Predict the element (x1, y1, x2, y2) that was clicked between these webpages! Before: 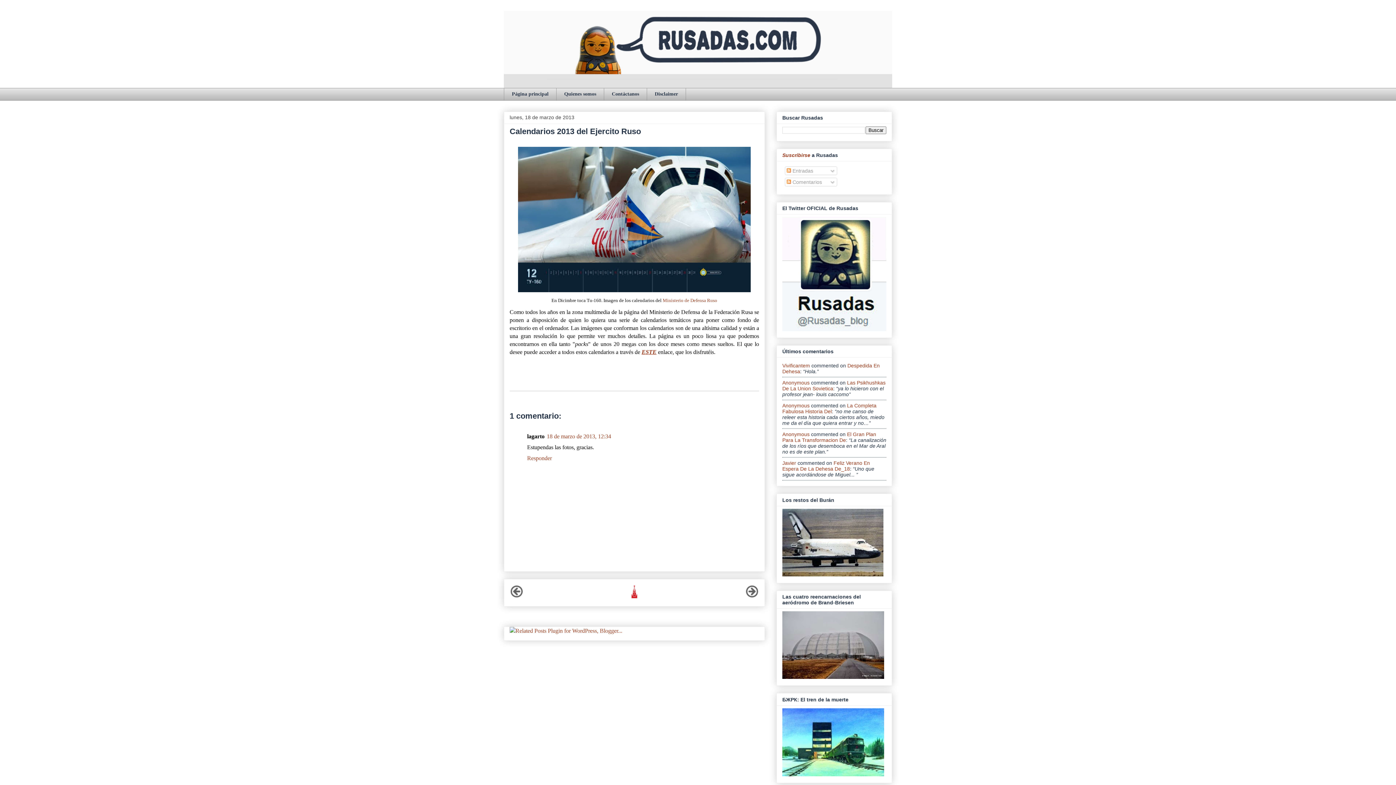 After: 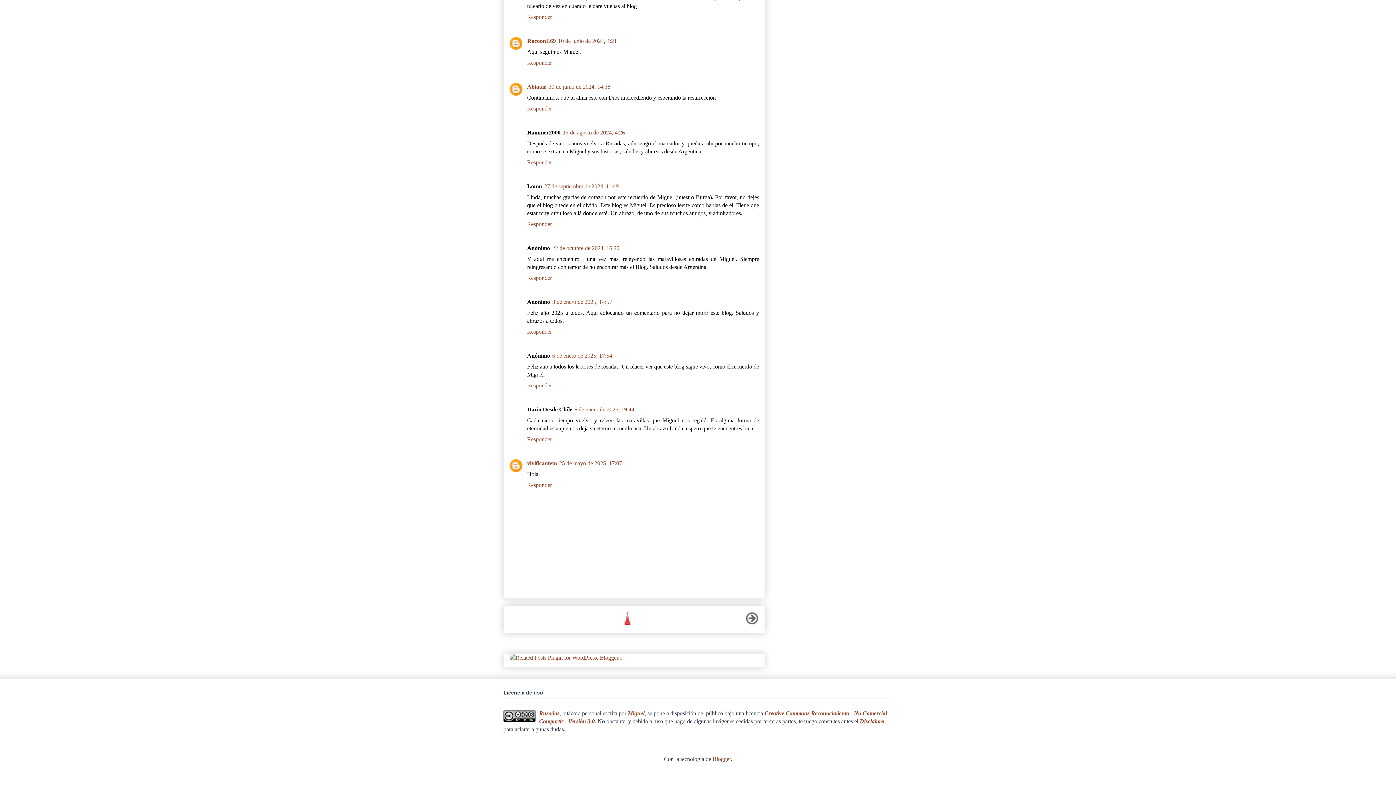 Action: bbox: (782, 363, 810, 368) label: Vivificantem